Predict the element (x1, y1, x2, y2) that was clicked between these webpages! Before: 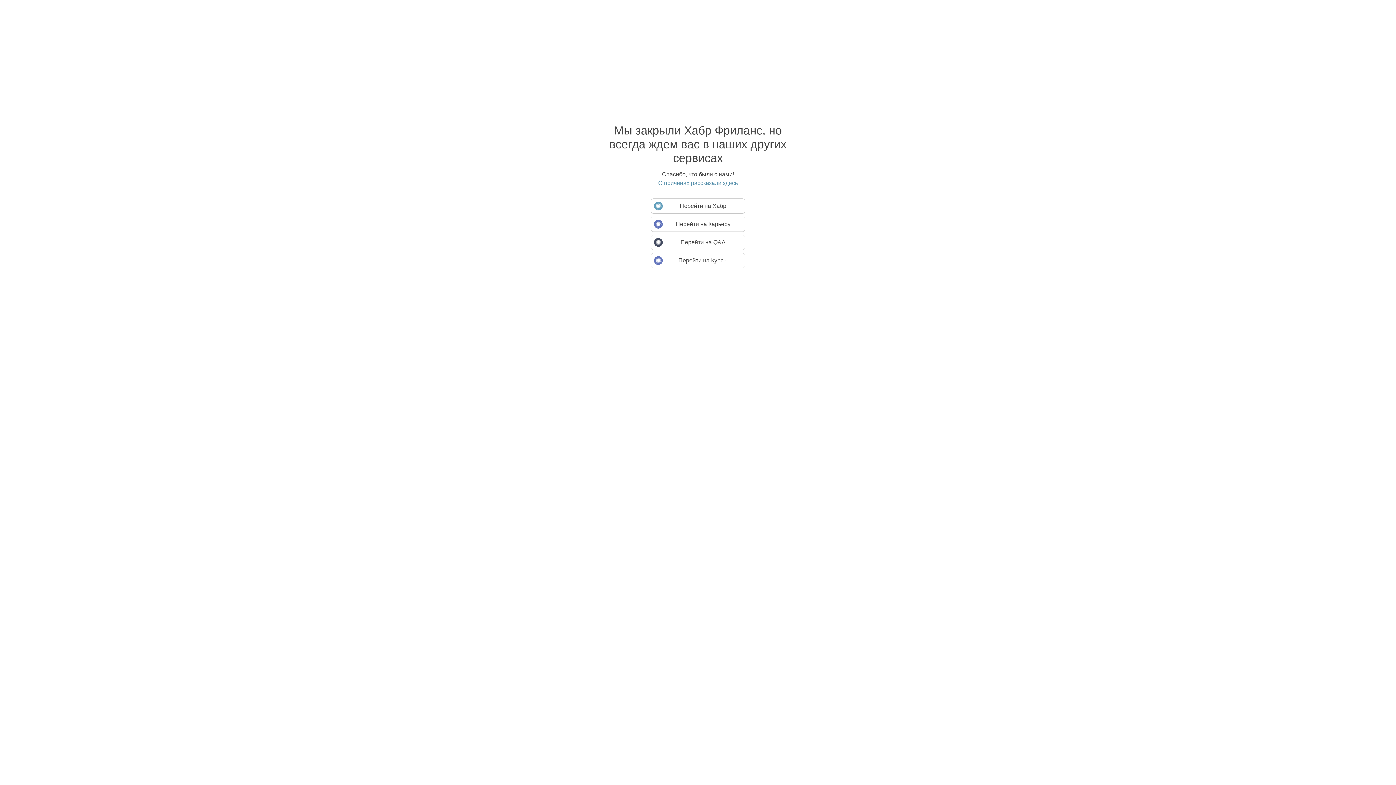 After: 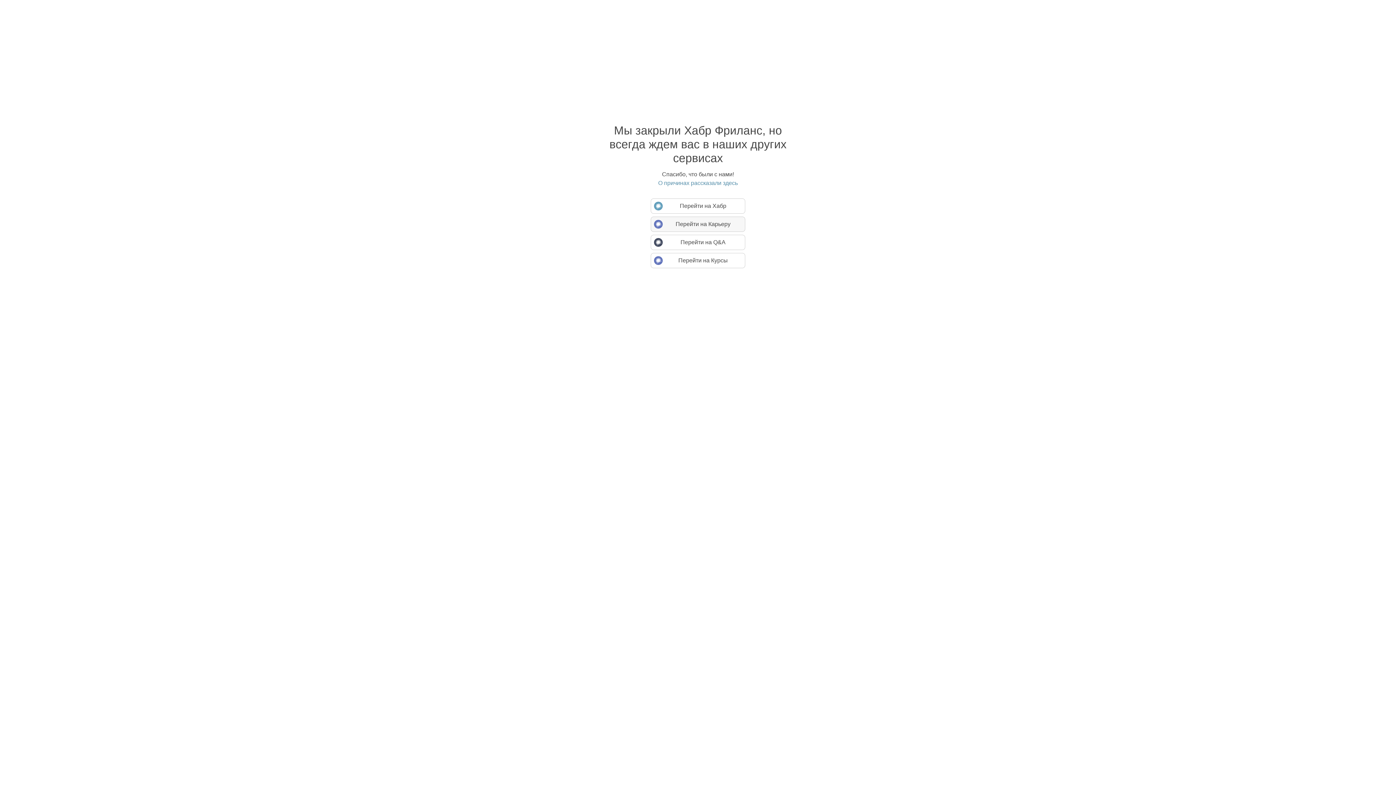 Action: bbox: (650, 216, 745, 232) label: Перейти на Карьеру